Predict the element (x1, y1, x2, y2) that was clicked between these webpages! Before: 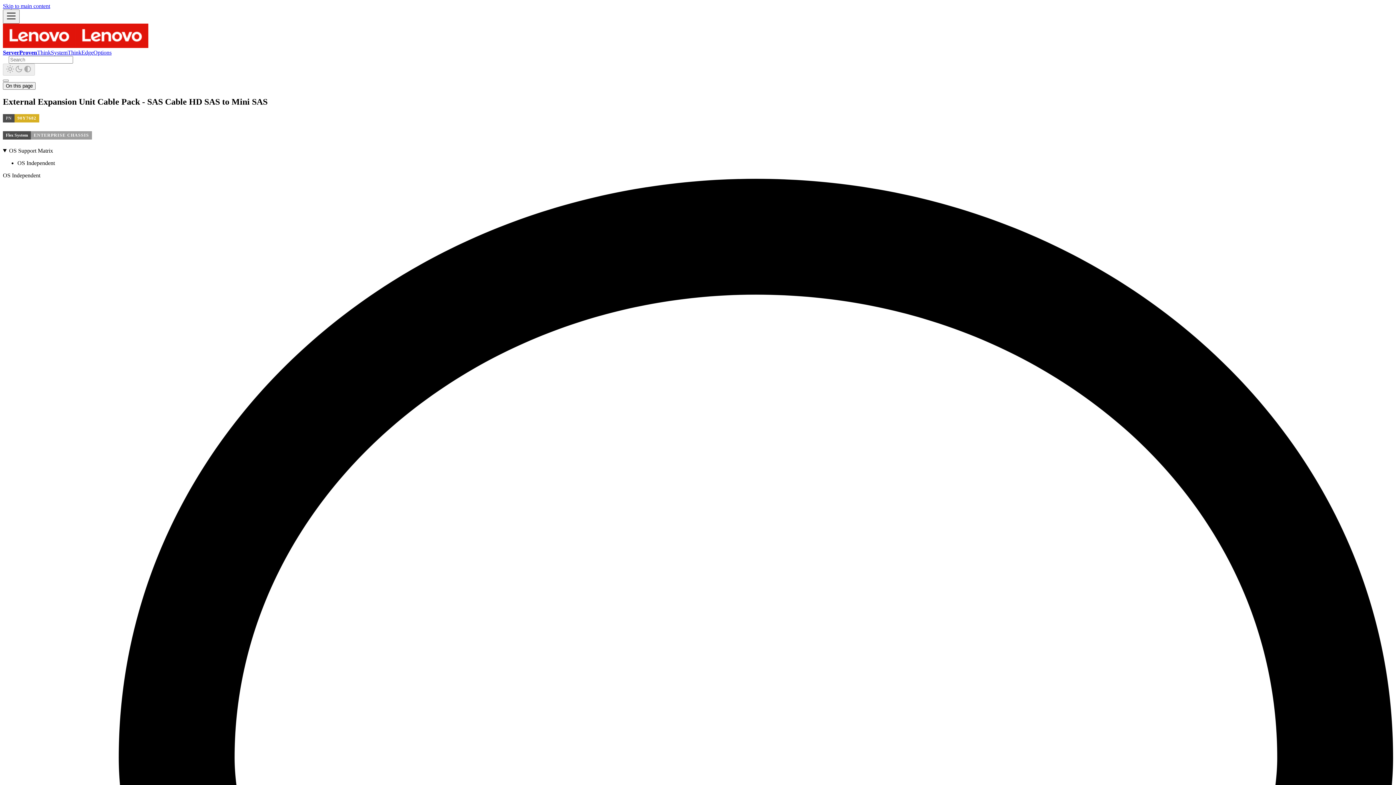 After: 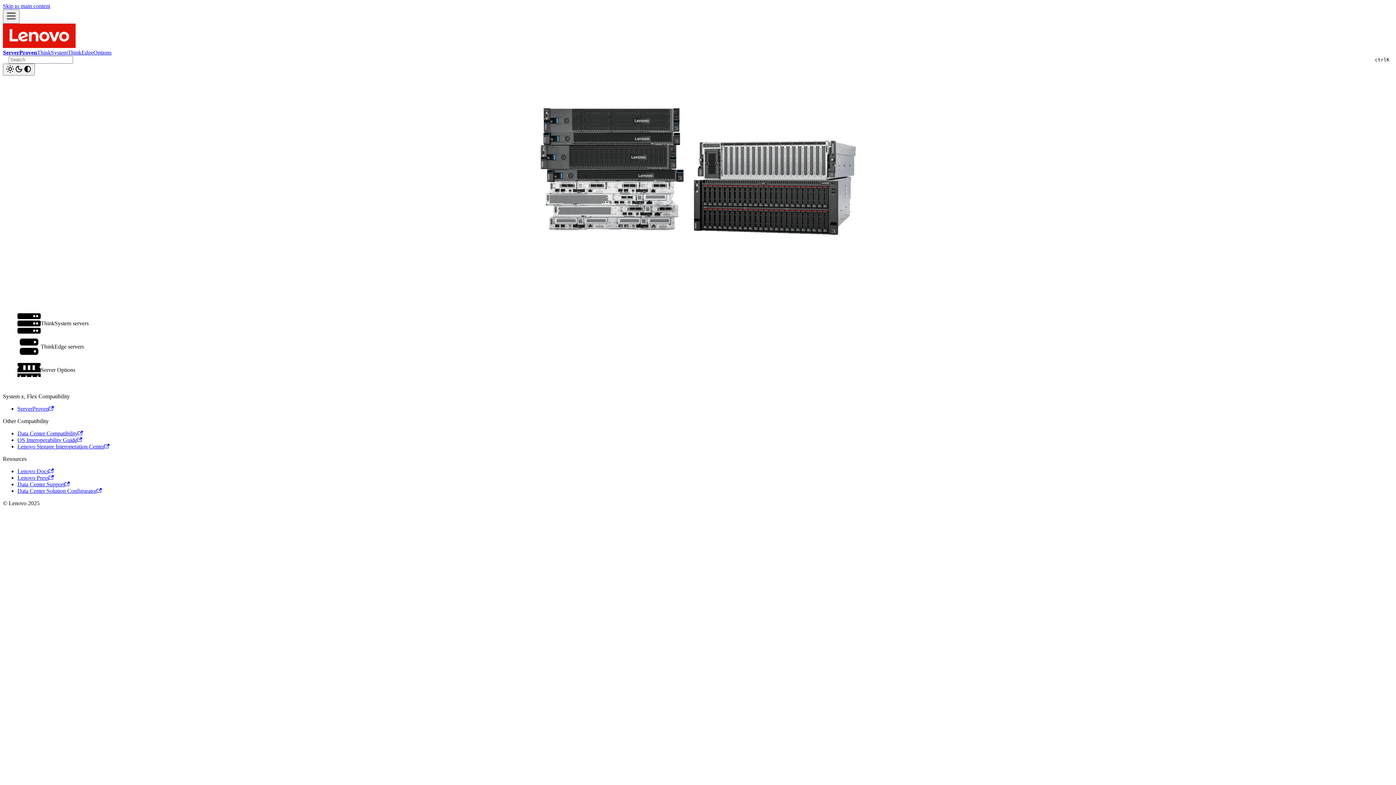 Action: bbox: (2, 23, 1393, 55) label: ServerProven